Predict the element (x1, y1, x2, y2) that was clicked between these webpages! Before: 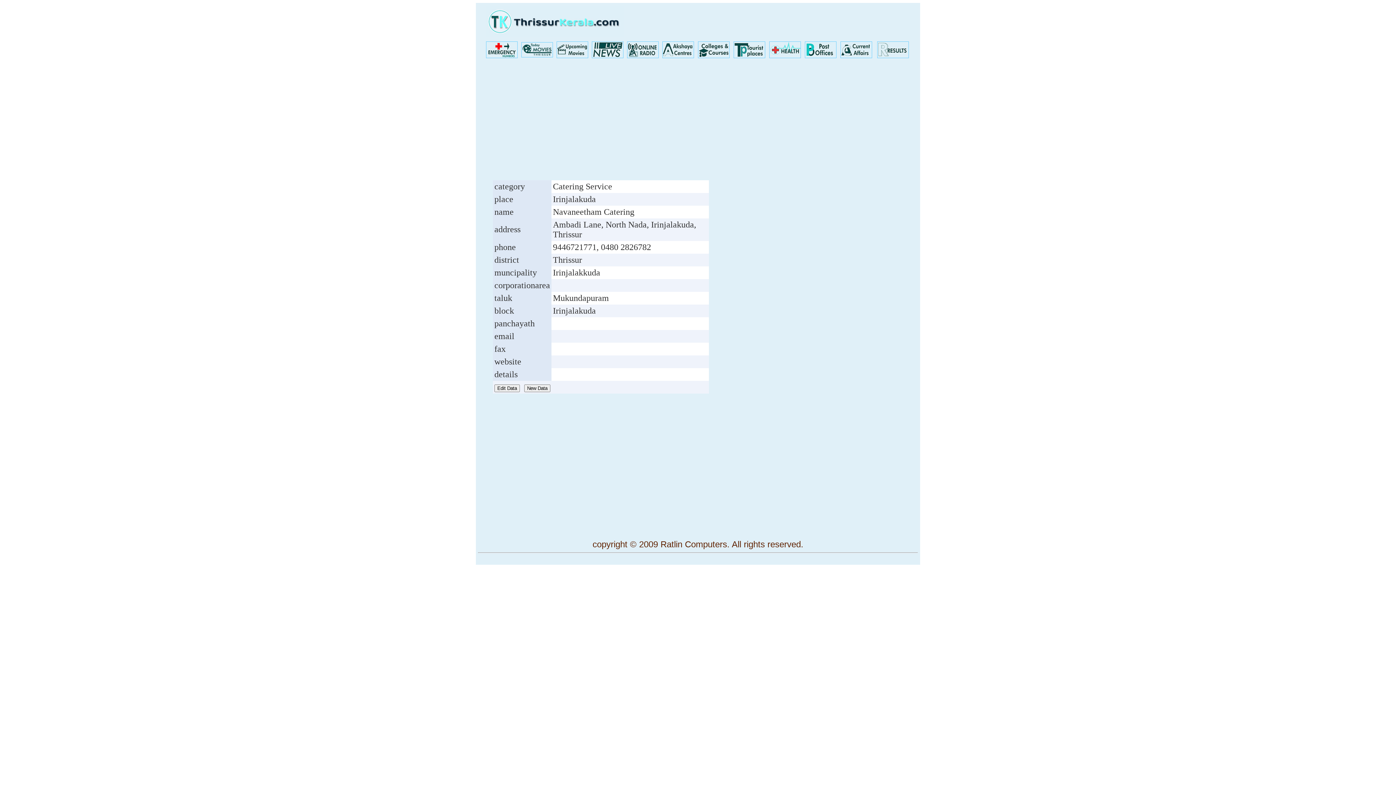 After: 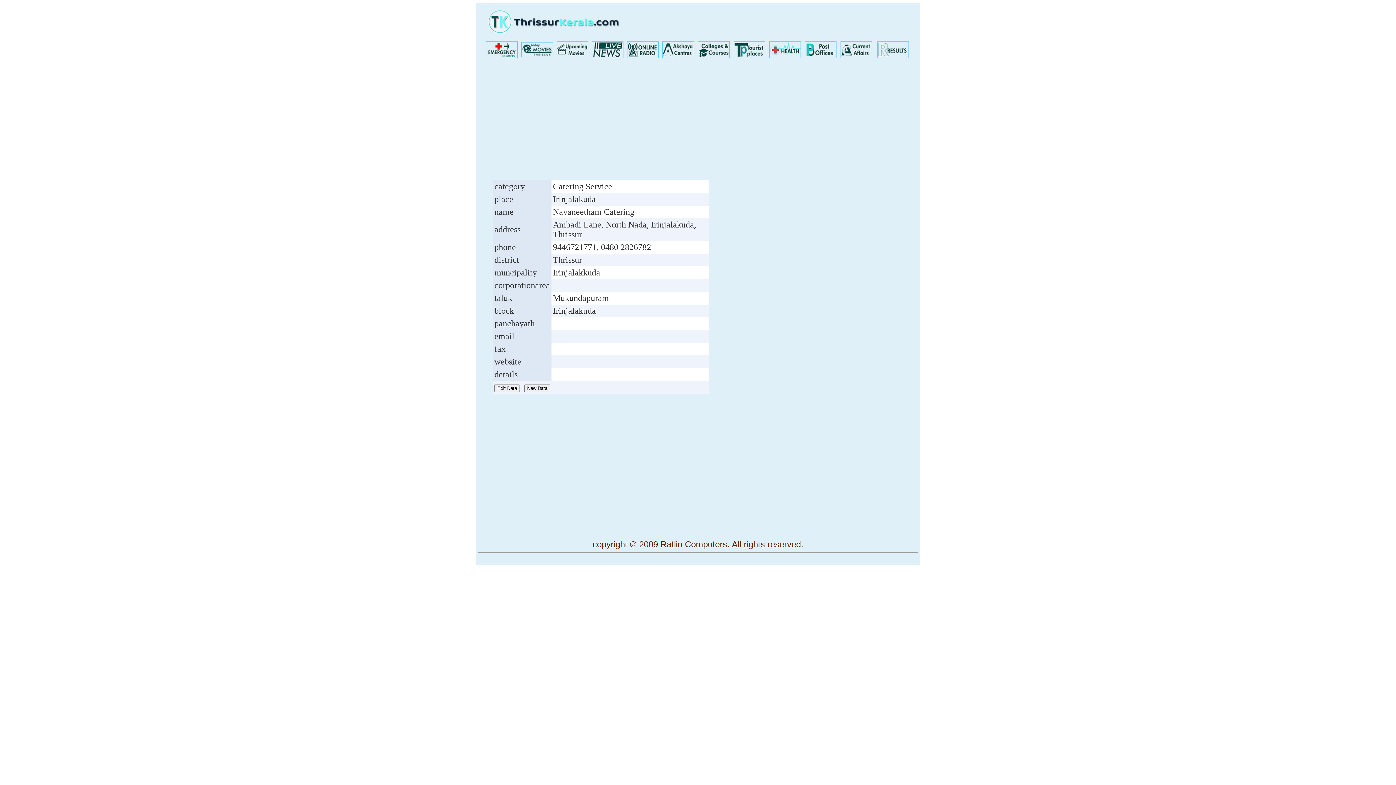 Action: bbox: (804, 41, 836, 58)